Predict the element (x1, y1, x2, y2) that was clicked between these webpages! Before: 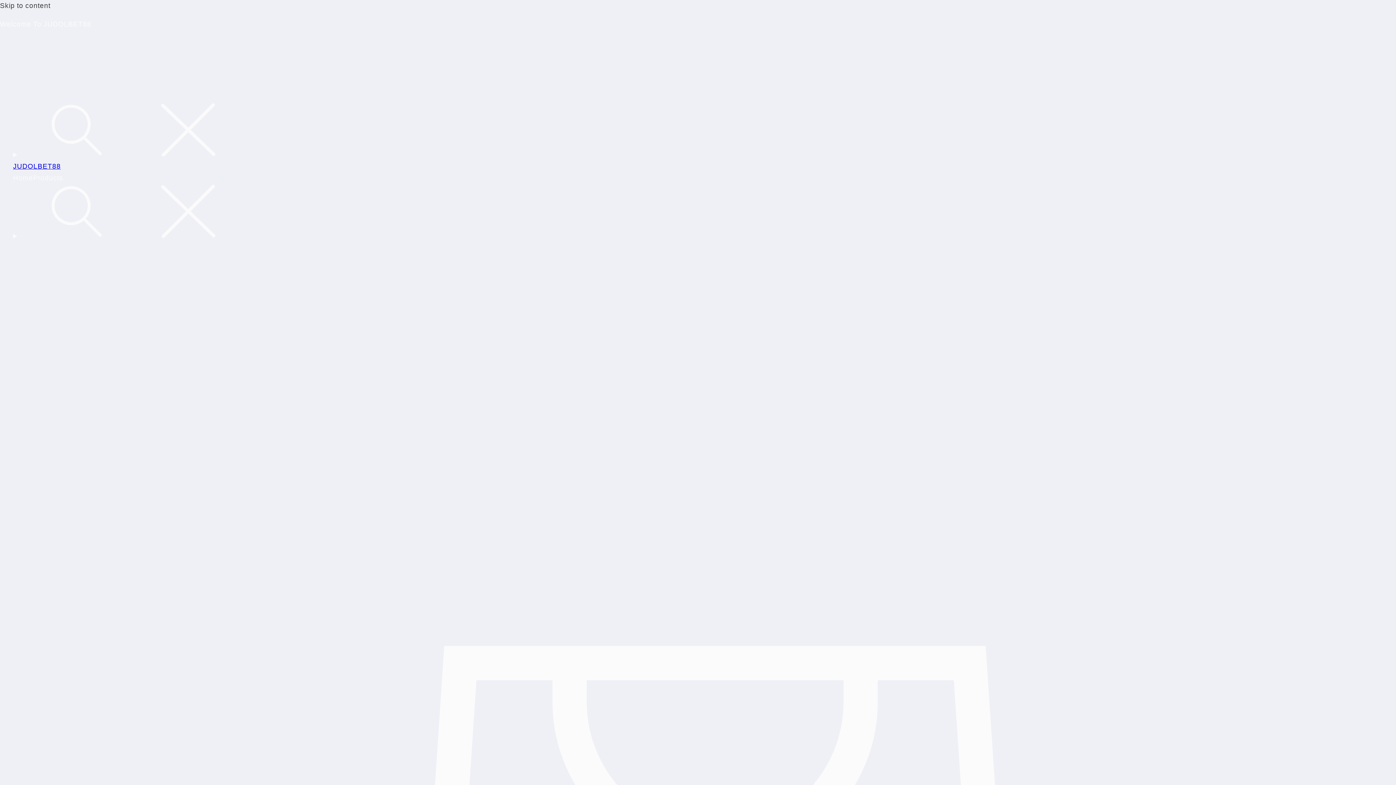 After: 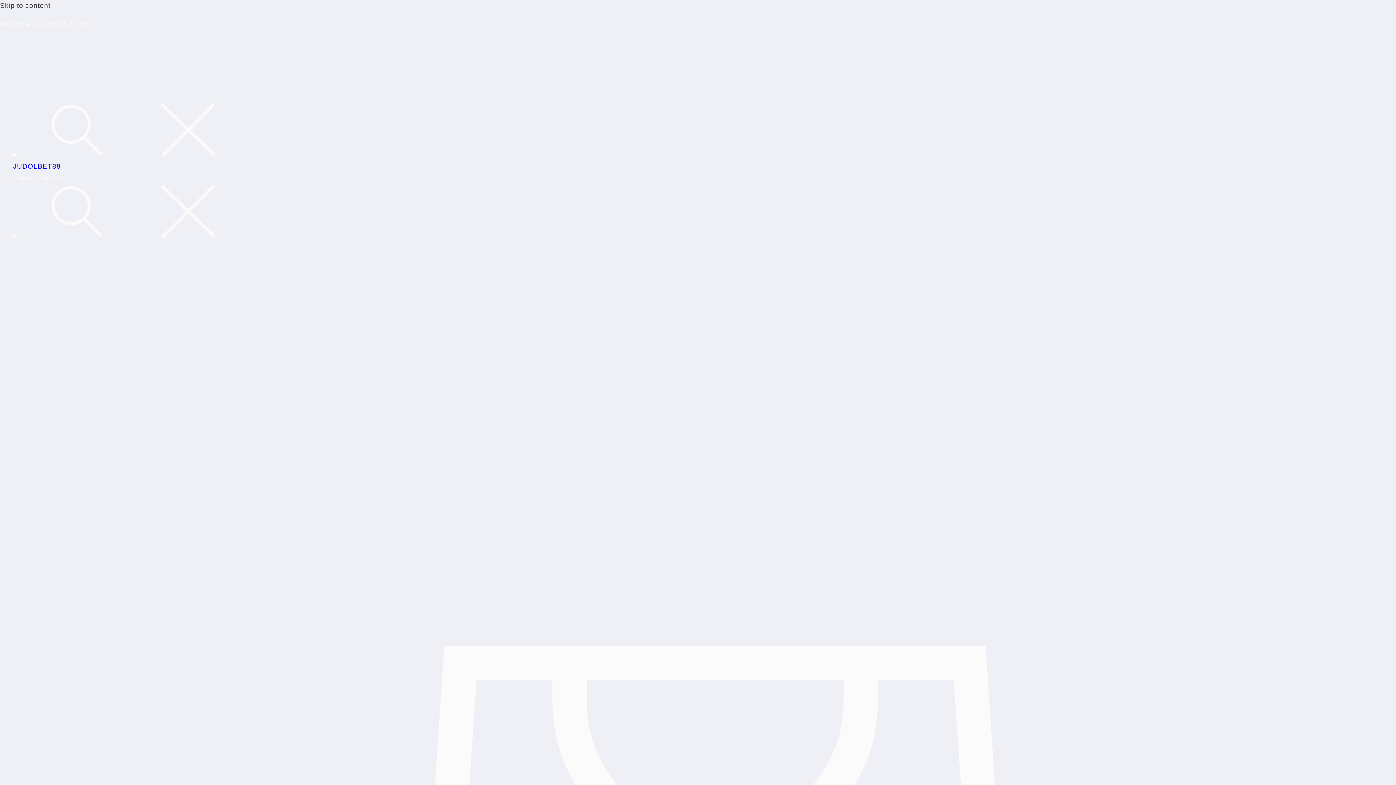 Action: label: Products bbox: (33, 173, 63, 182)